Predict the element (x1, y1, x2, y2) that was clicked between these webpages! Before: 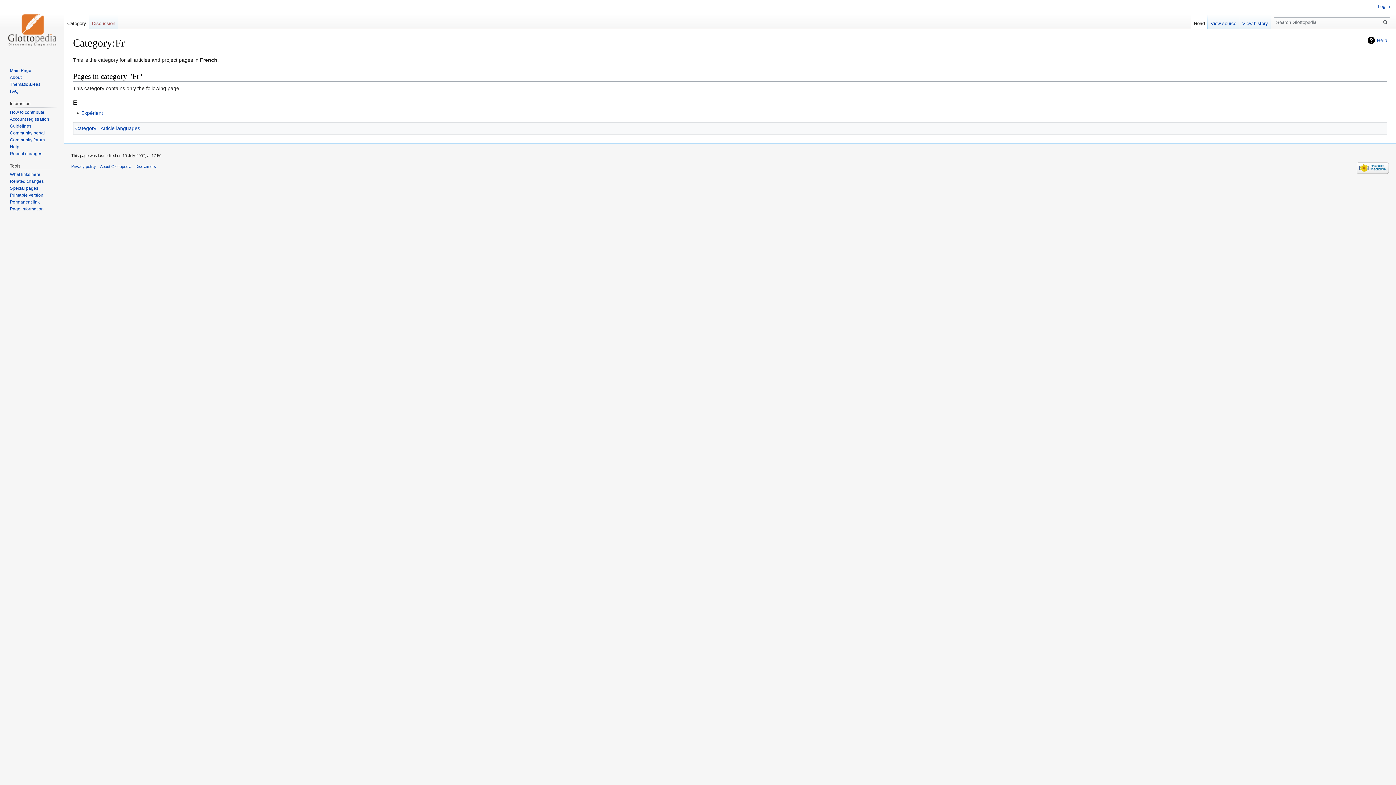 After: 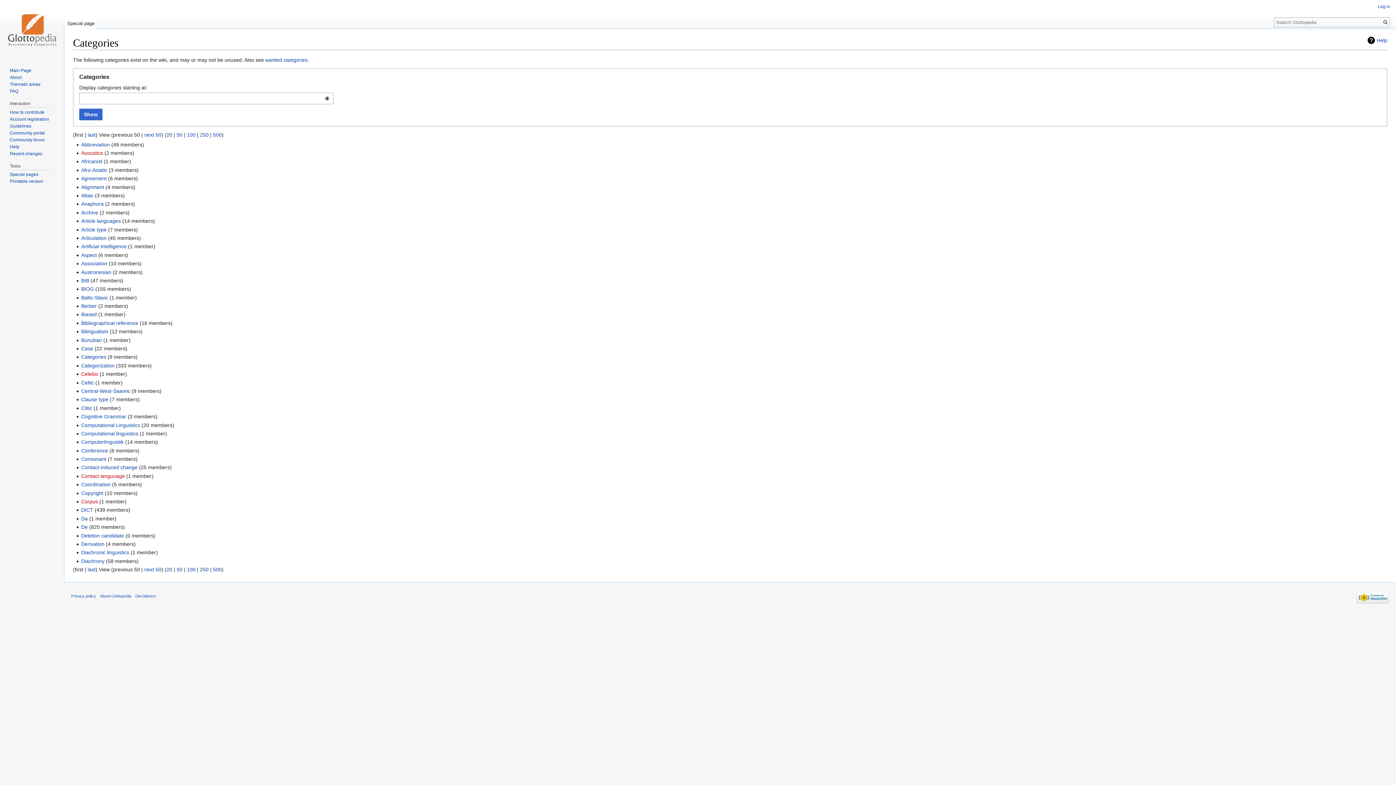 Action: label: Category bbox: (75, 125, 96, 131)